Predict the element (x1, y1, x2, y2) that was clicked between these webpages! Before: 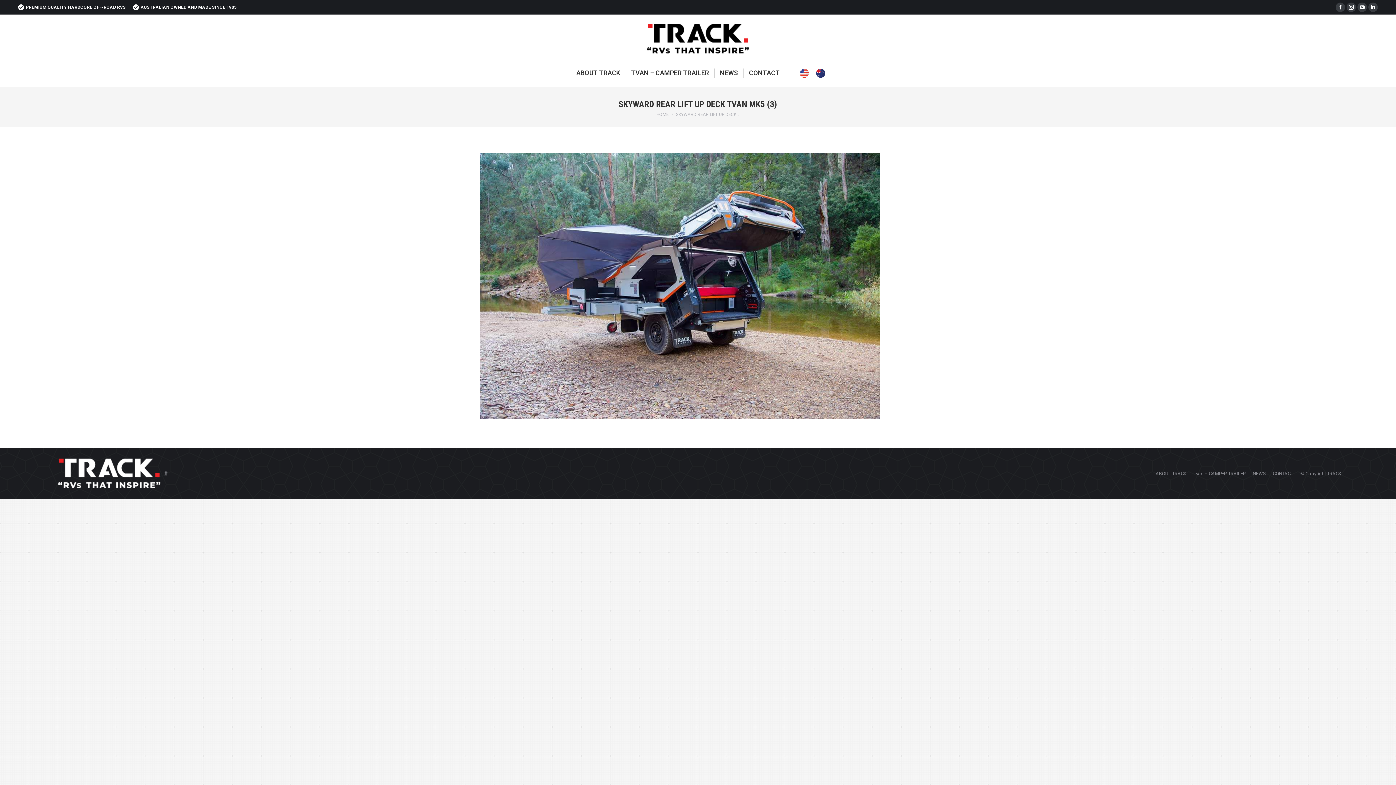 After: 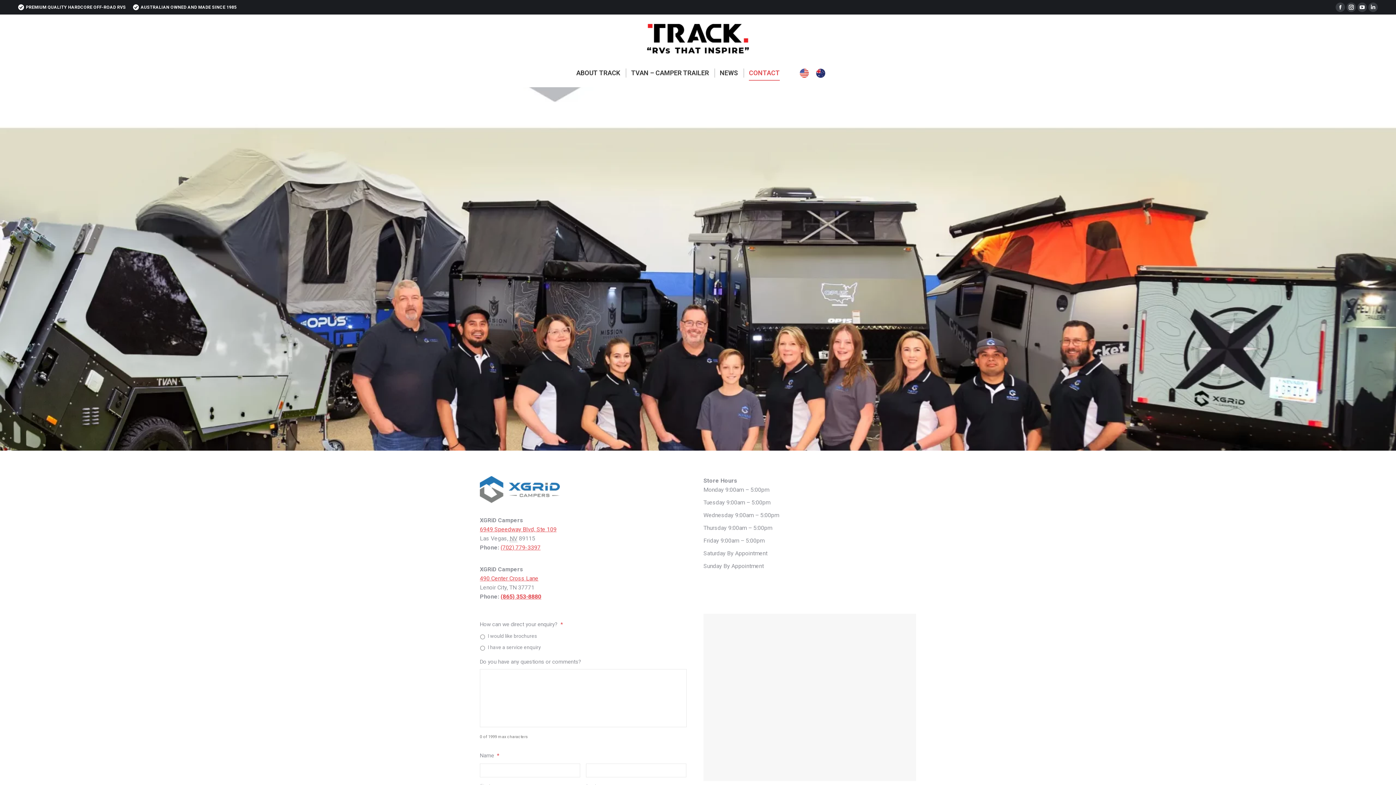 Action: bbox: (743, 66, 785, 80) label: CONTACT